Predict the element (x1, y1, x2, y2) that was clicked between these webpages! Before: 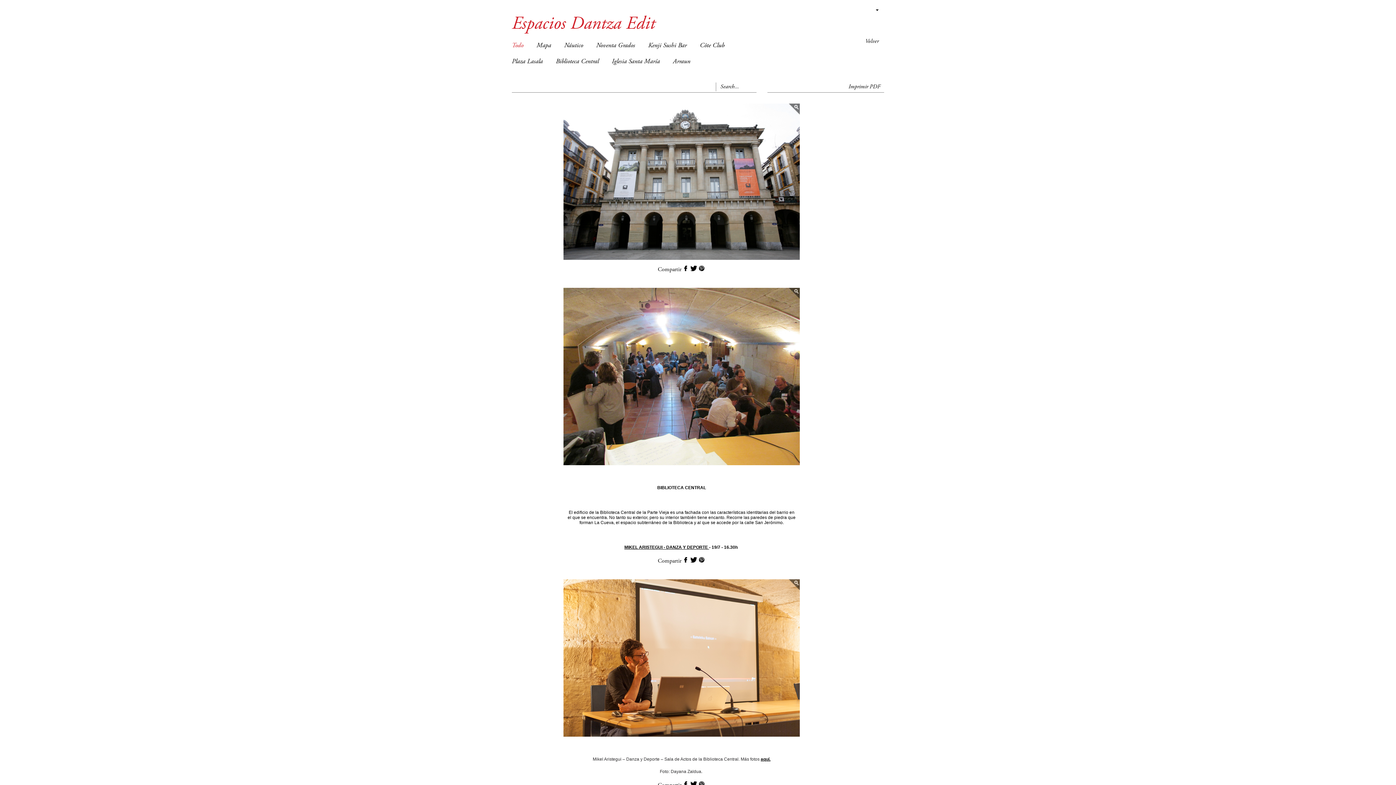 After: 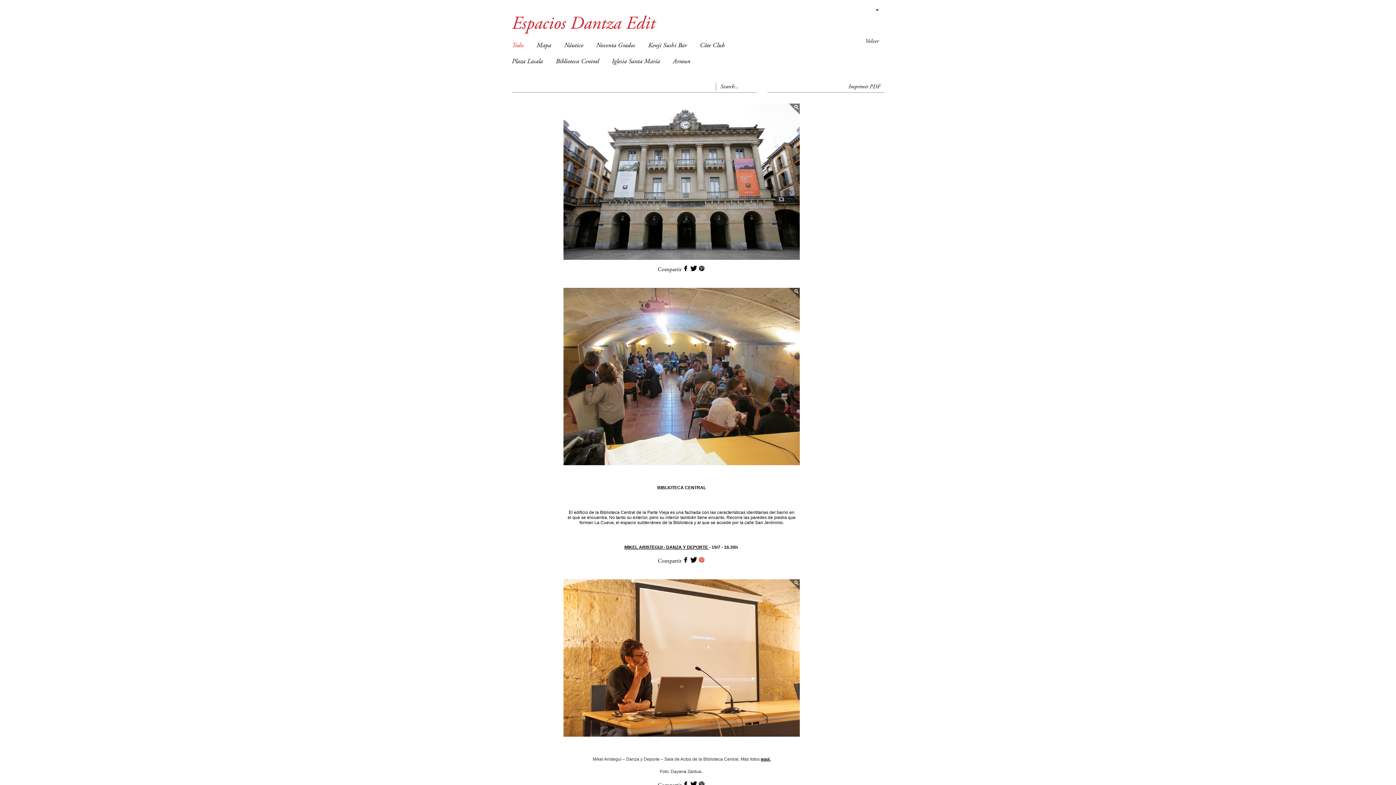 Action: bbox: (697, 557, 705, 562)